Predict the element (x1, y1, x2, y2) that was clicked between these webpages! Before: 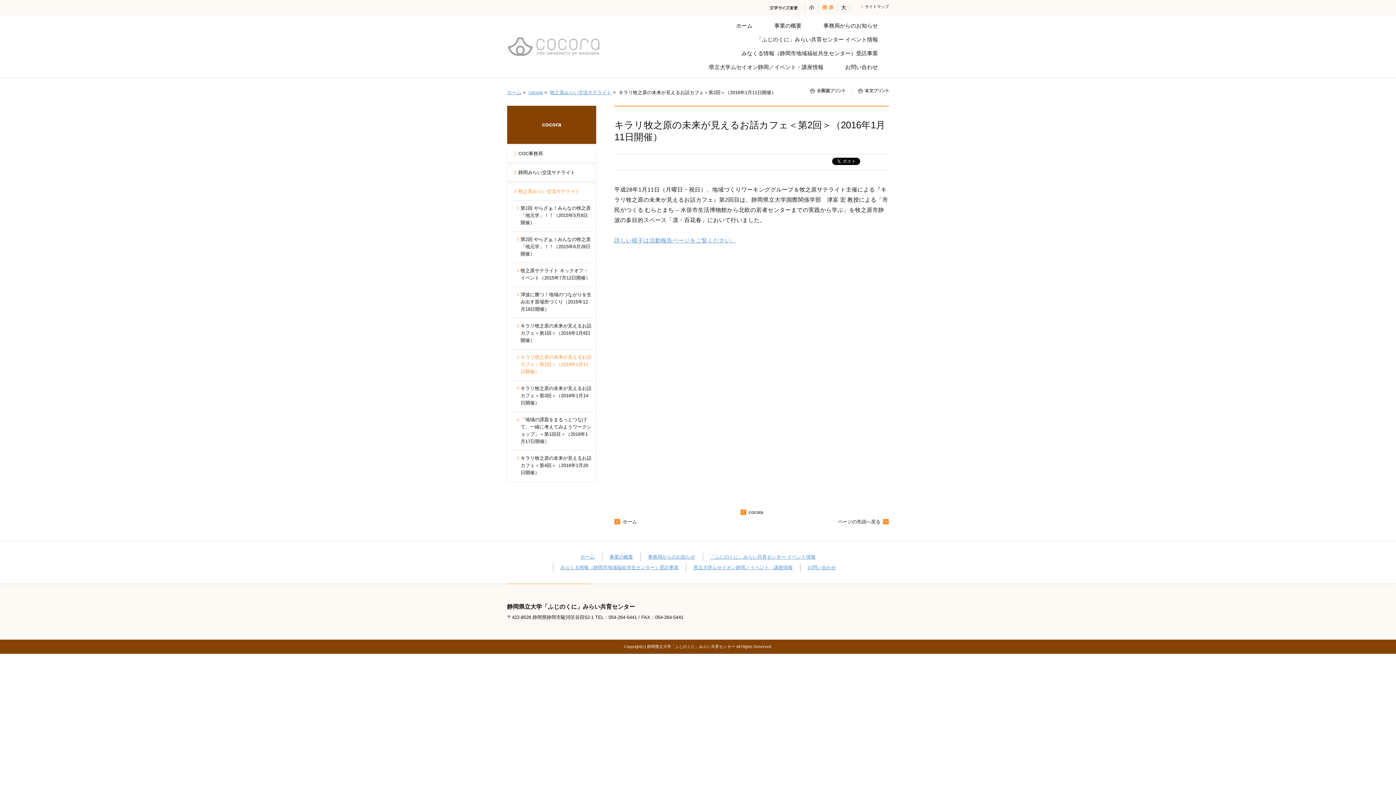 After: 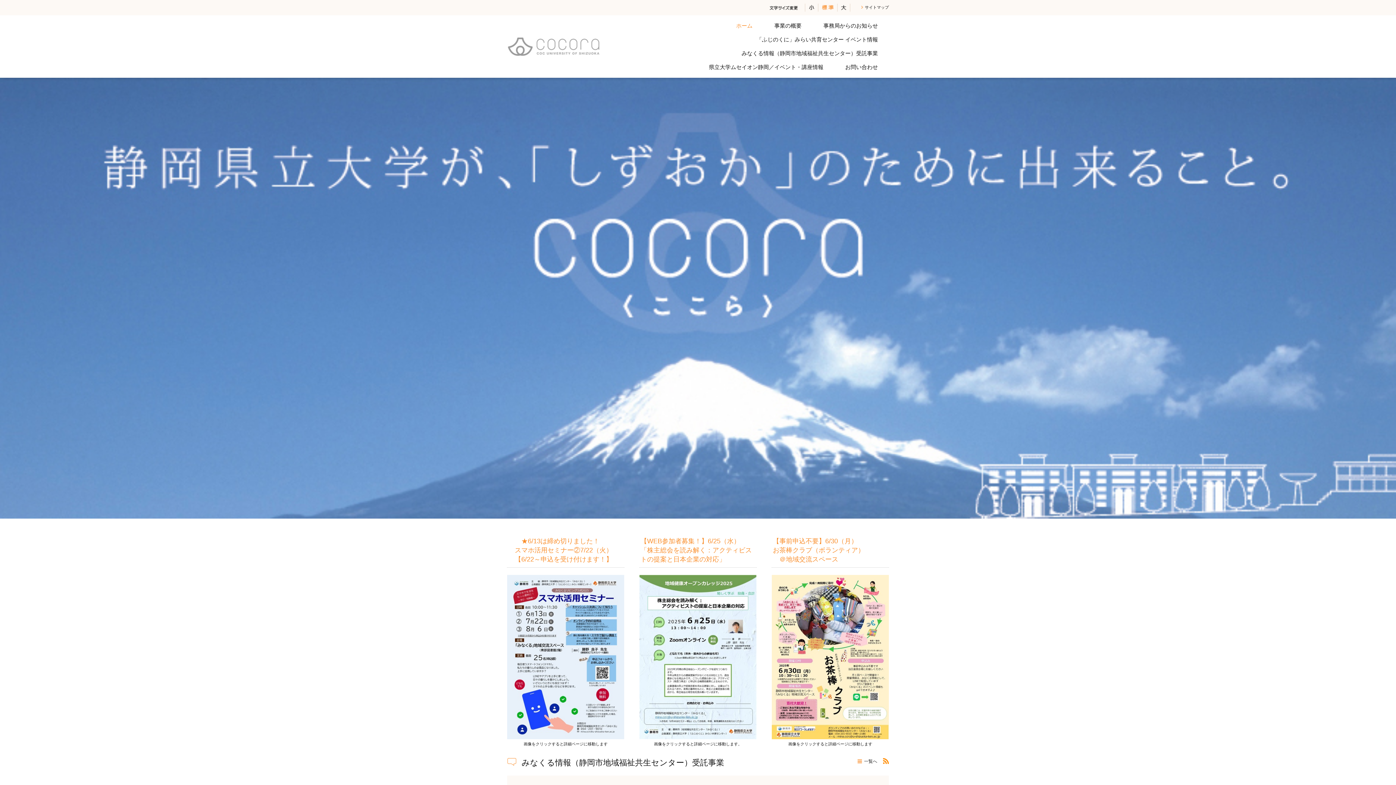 Action: bbox: (614, 519, 637, 524) label: ホーム